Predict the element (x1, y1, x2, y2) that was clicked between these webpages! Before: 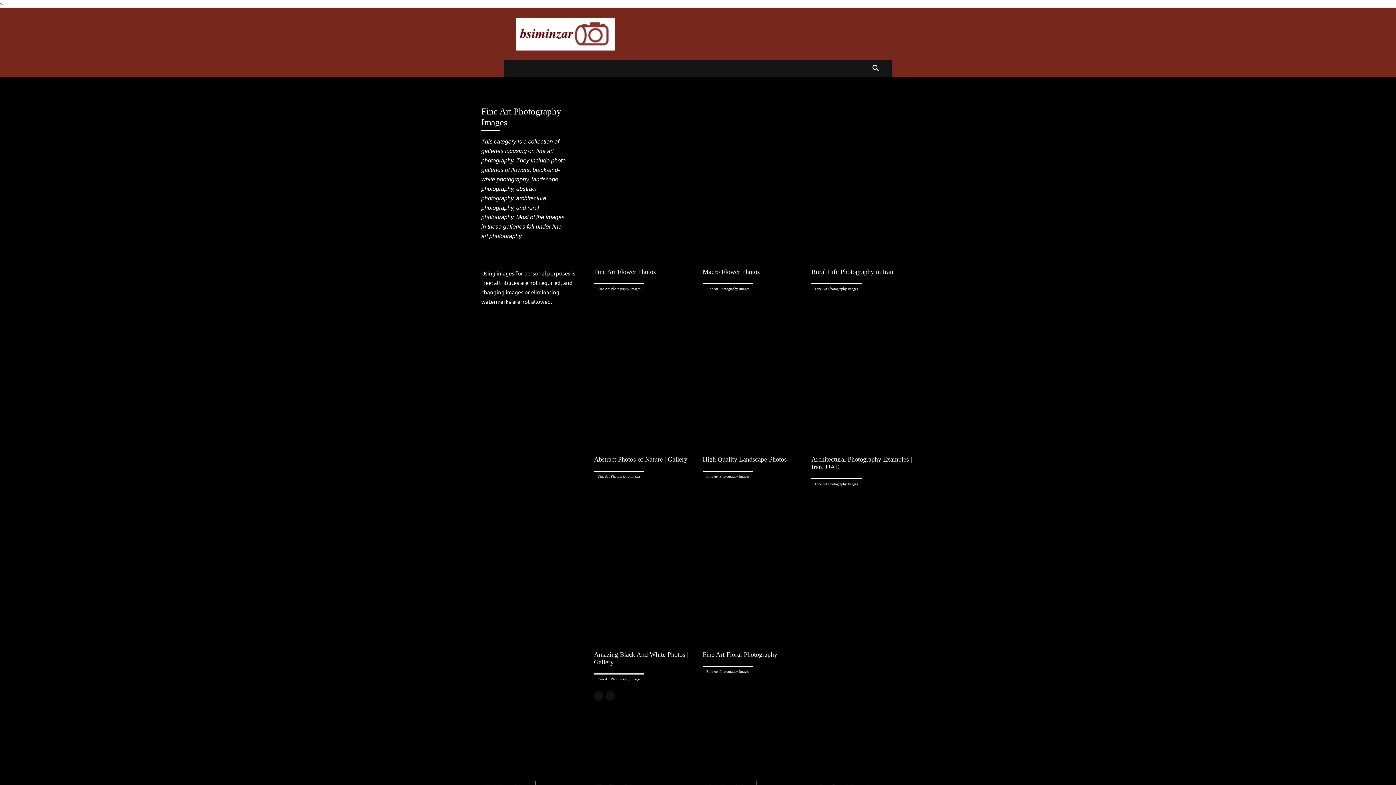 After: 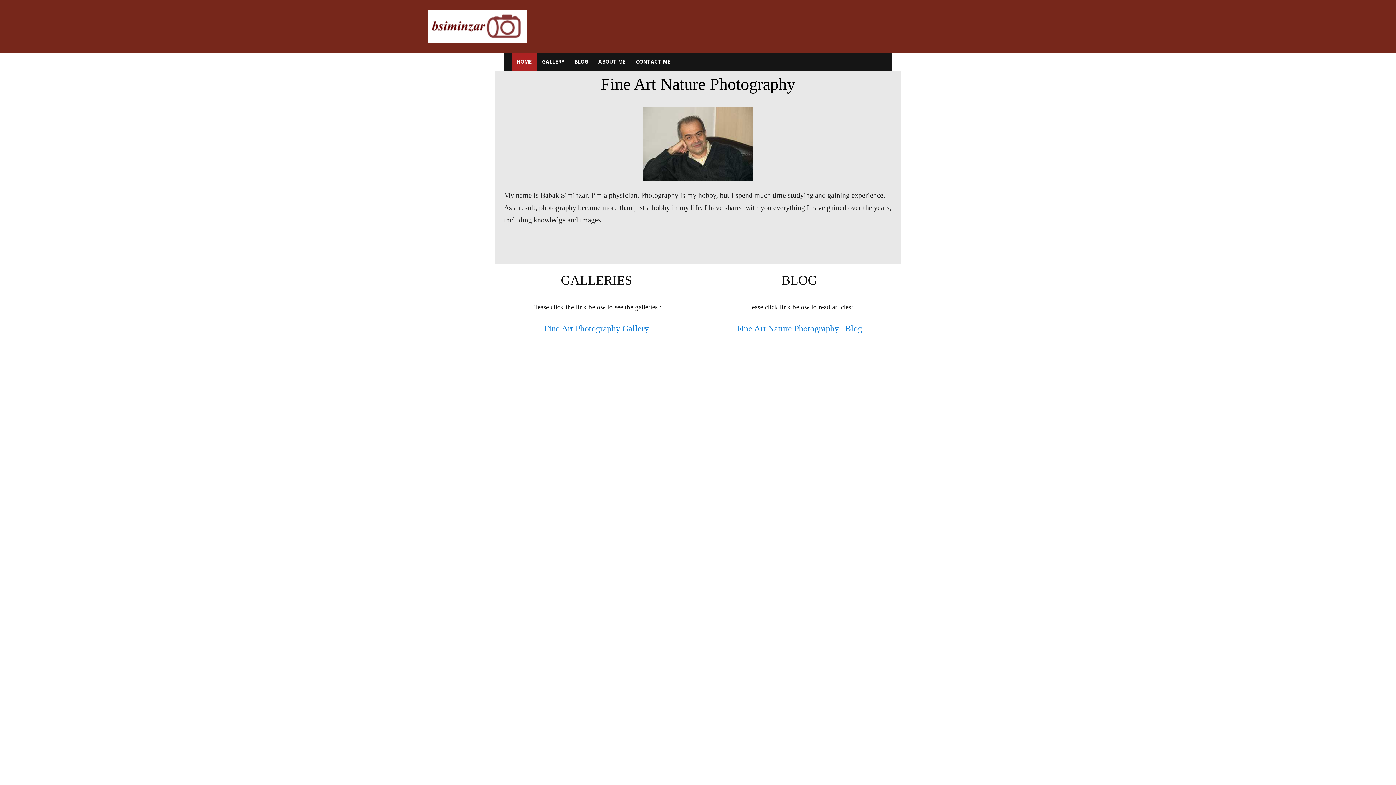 Action: bbox: (504, 17, 626, 50)